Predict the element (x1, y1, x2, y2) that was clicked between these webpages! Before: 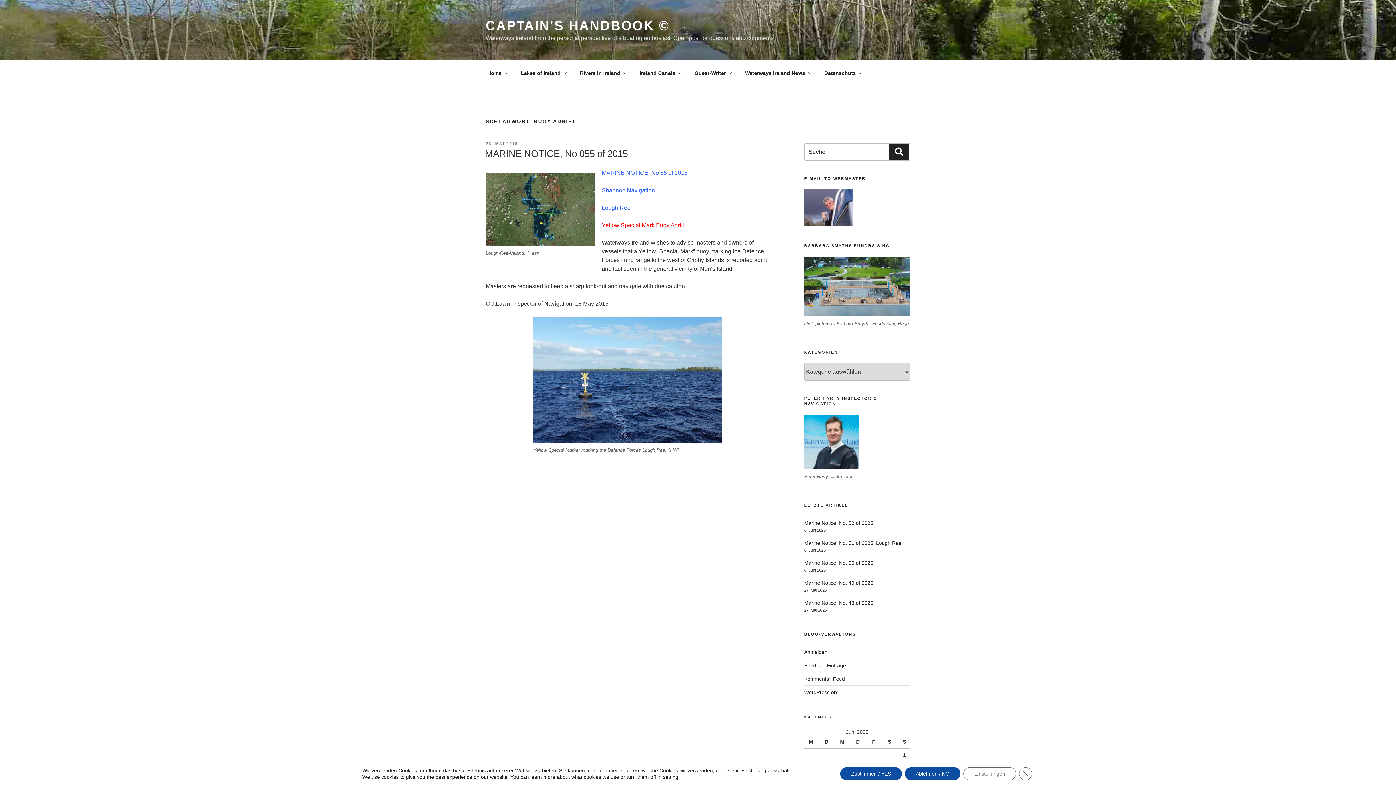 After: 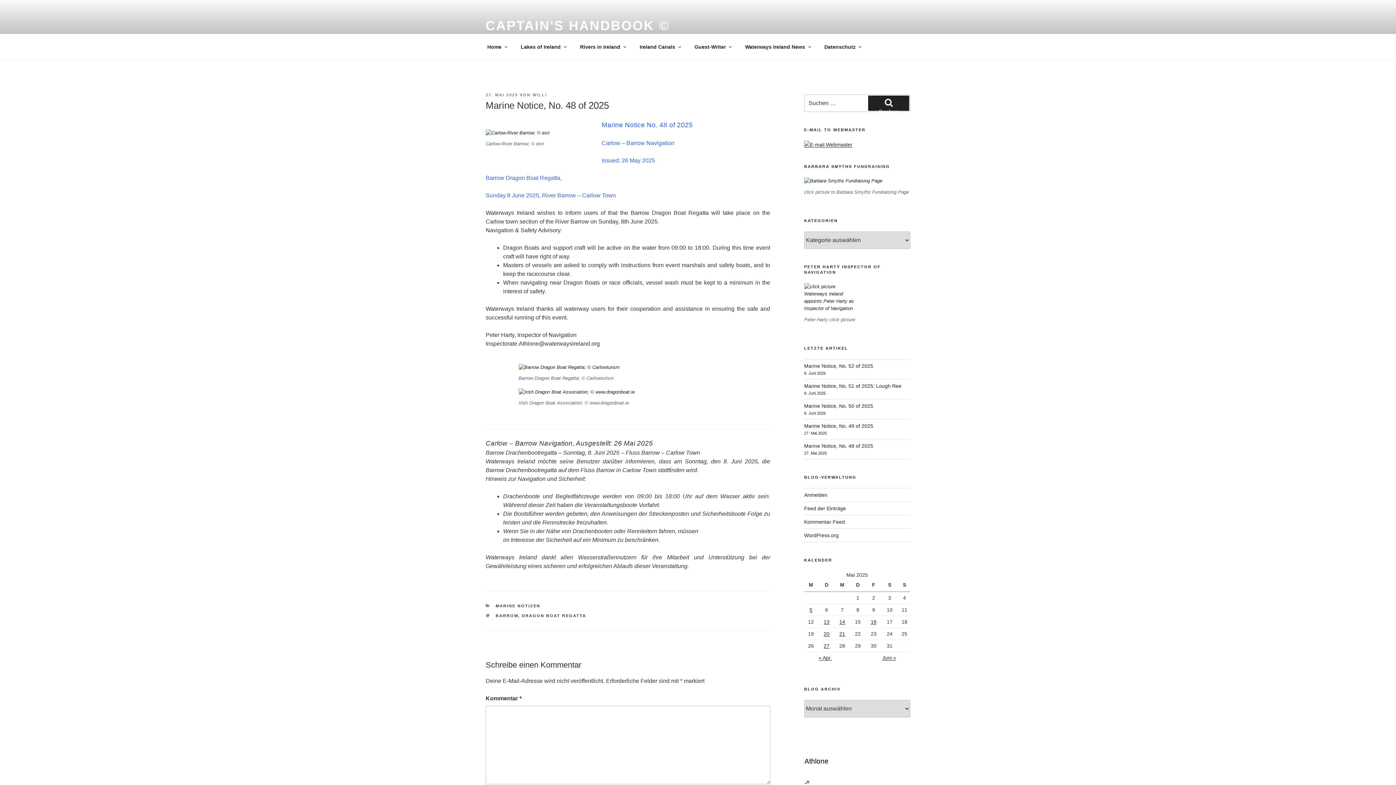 Action: bbox: (804, 600, 873, 606) label: Marine Notice, No. 48 of 2025